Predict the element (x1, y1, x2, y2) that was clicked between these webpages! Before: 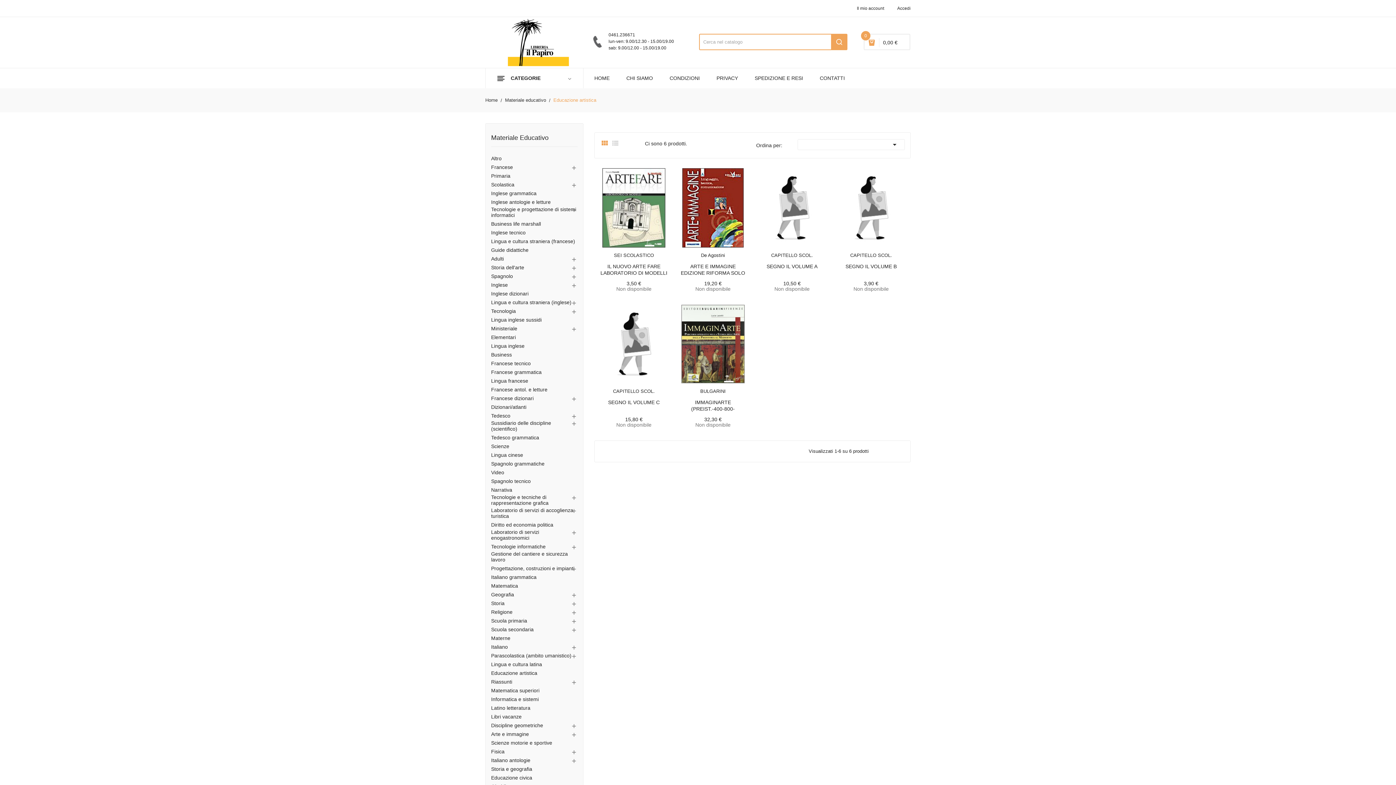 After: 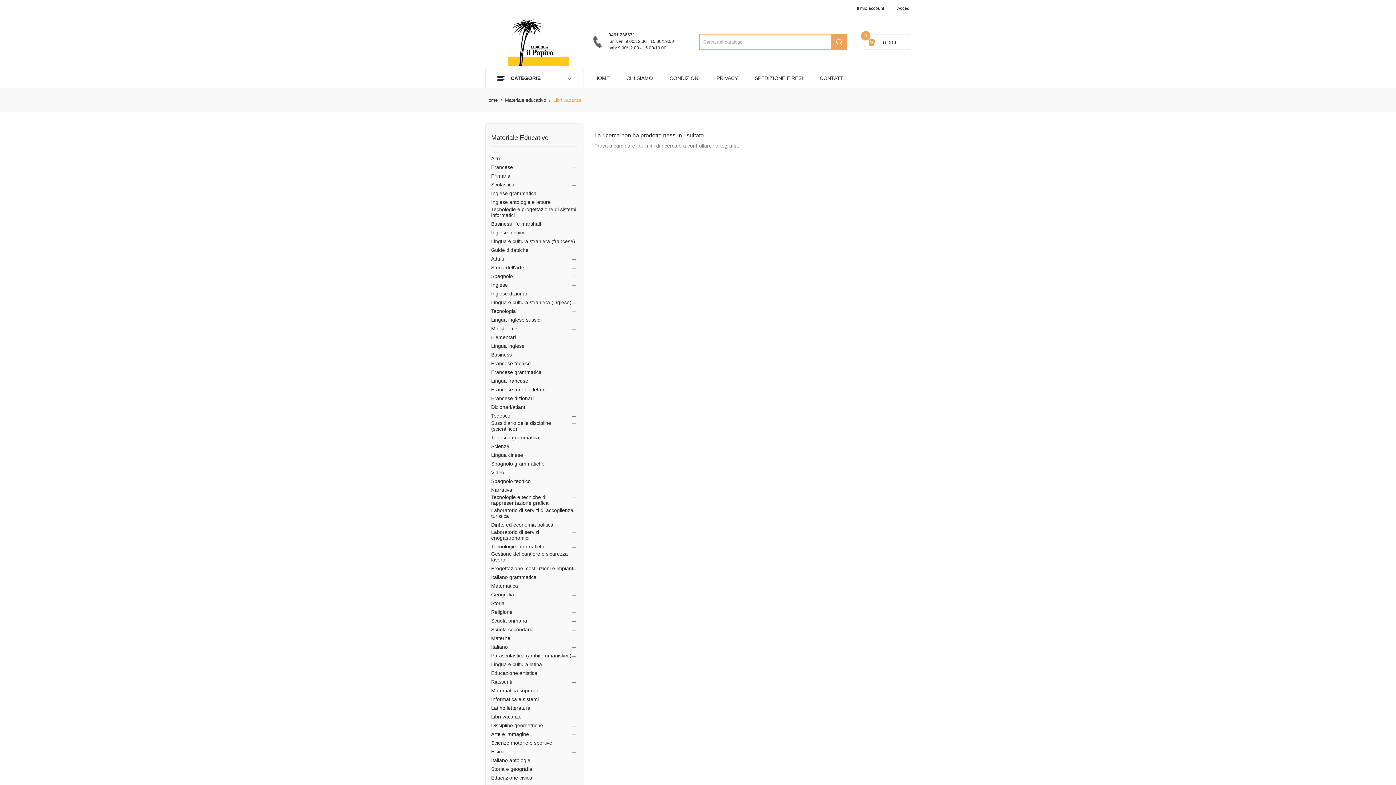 Action: label: Libri vacanze bbox: (491, 714, 577, 720)